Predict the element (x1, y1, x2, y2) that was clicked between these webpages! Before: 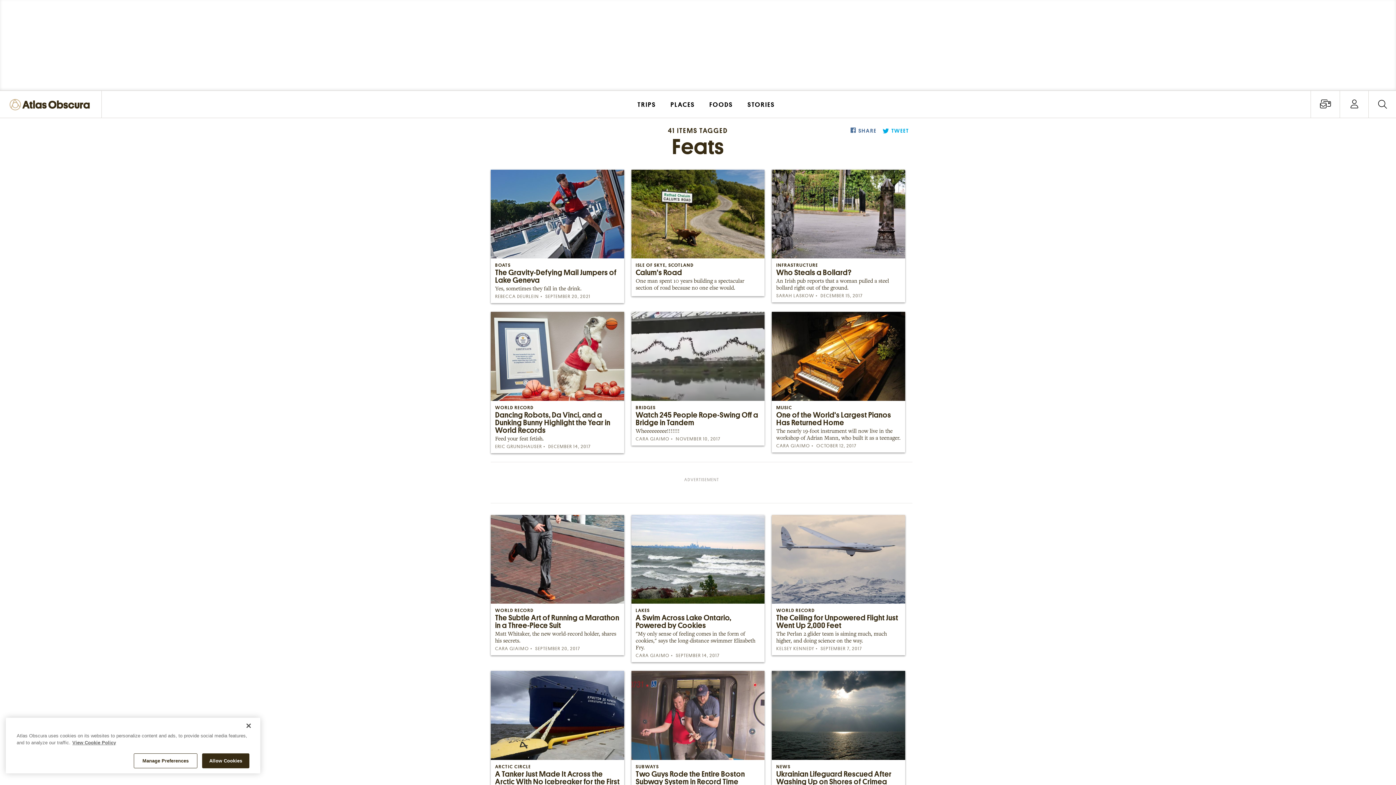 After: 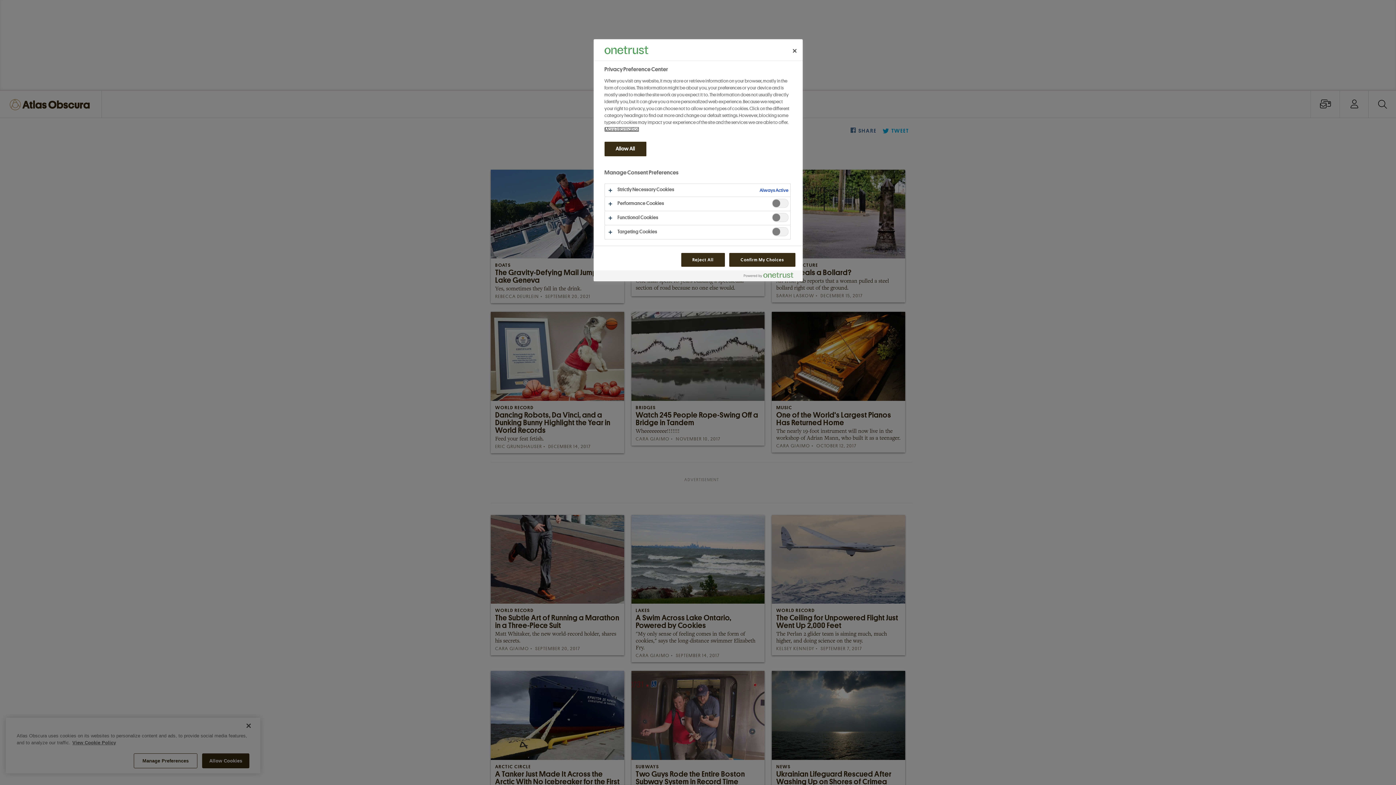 Action: label: Manage Preferences bbox: (133, 753, 197, 768)